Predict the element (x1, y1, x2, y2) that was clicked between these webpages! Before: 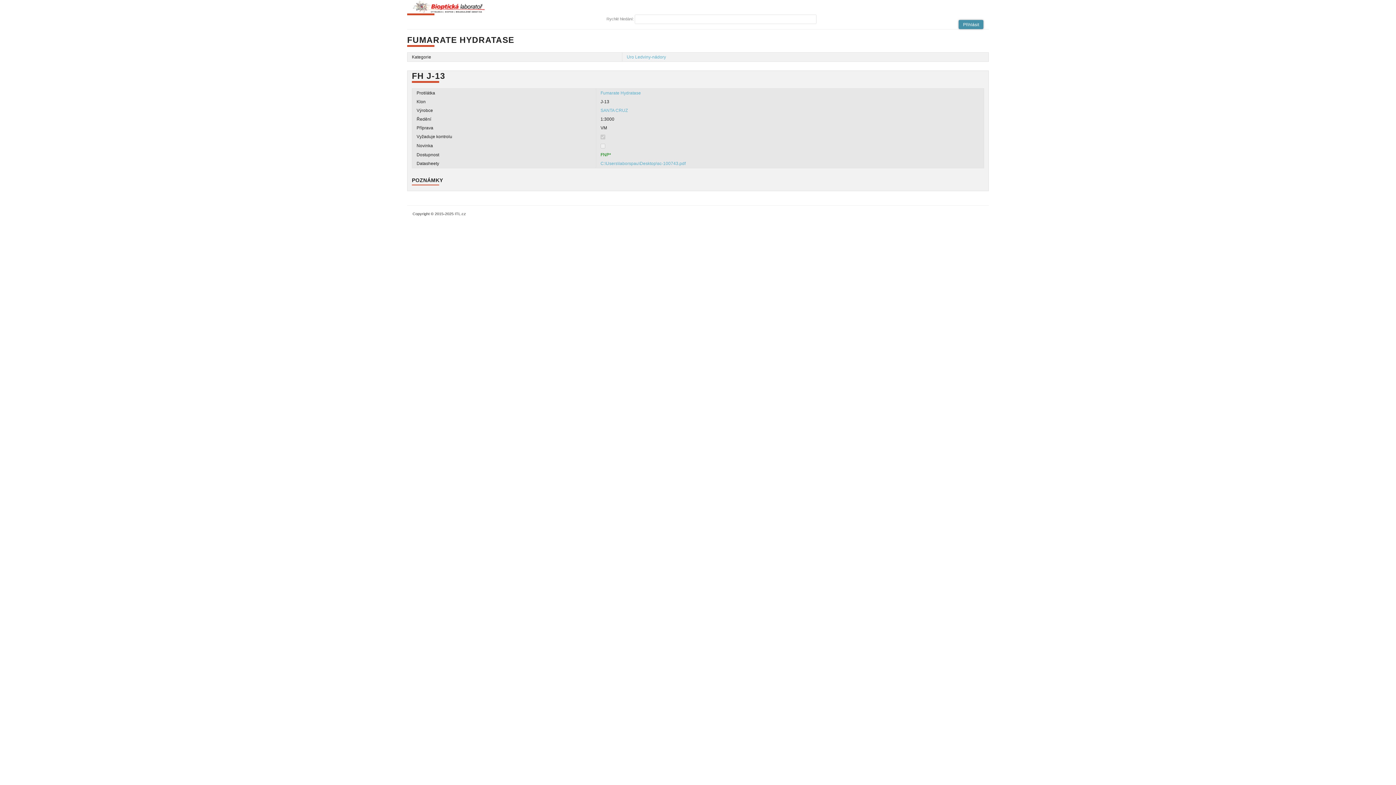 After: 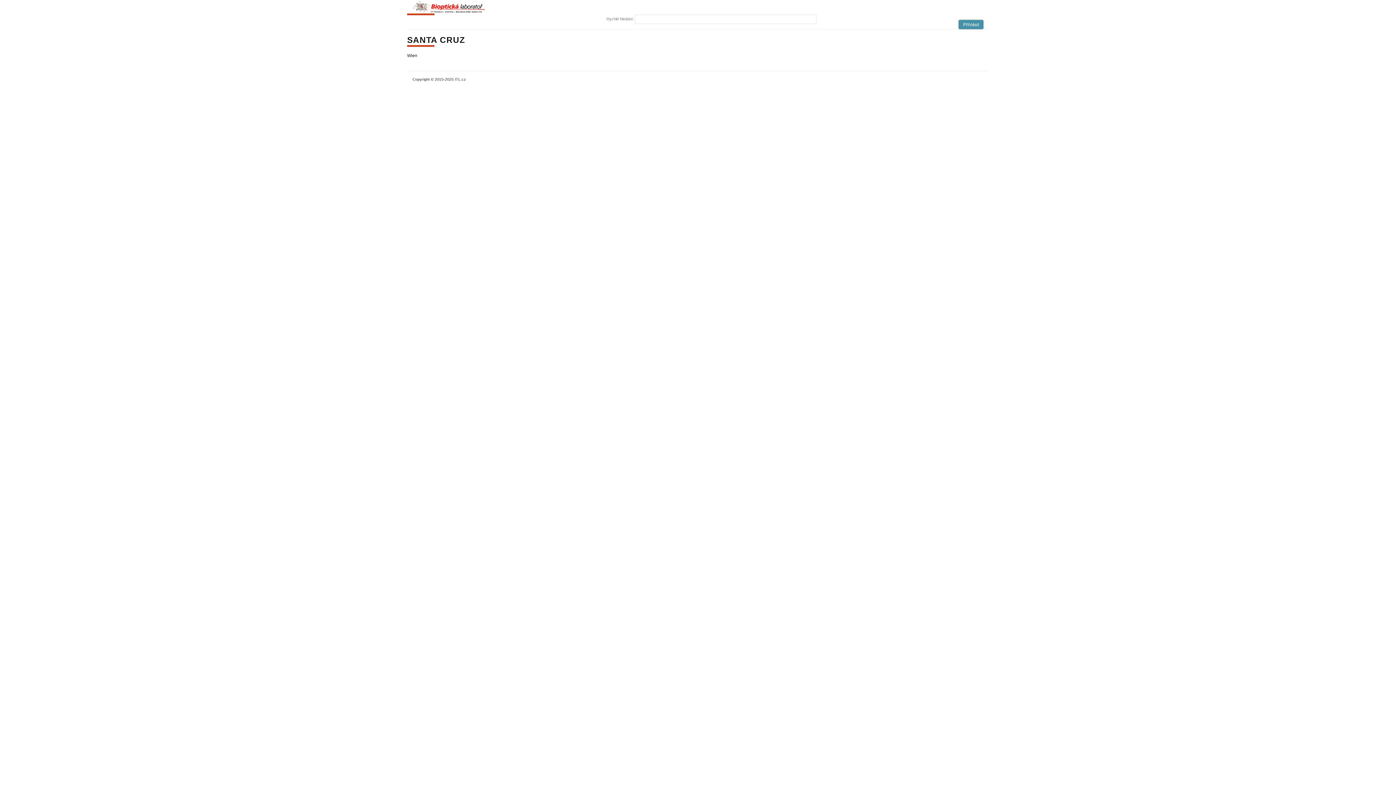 Action: bbox: (600, 107, 628, 113) label: SANTA CRUZ